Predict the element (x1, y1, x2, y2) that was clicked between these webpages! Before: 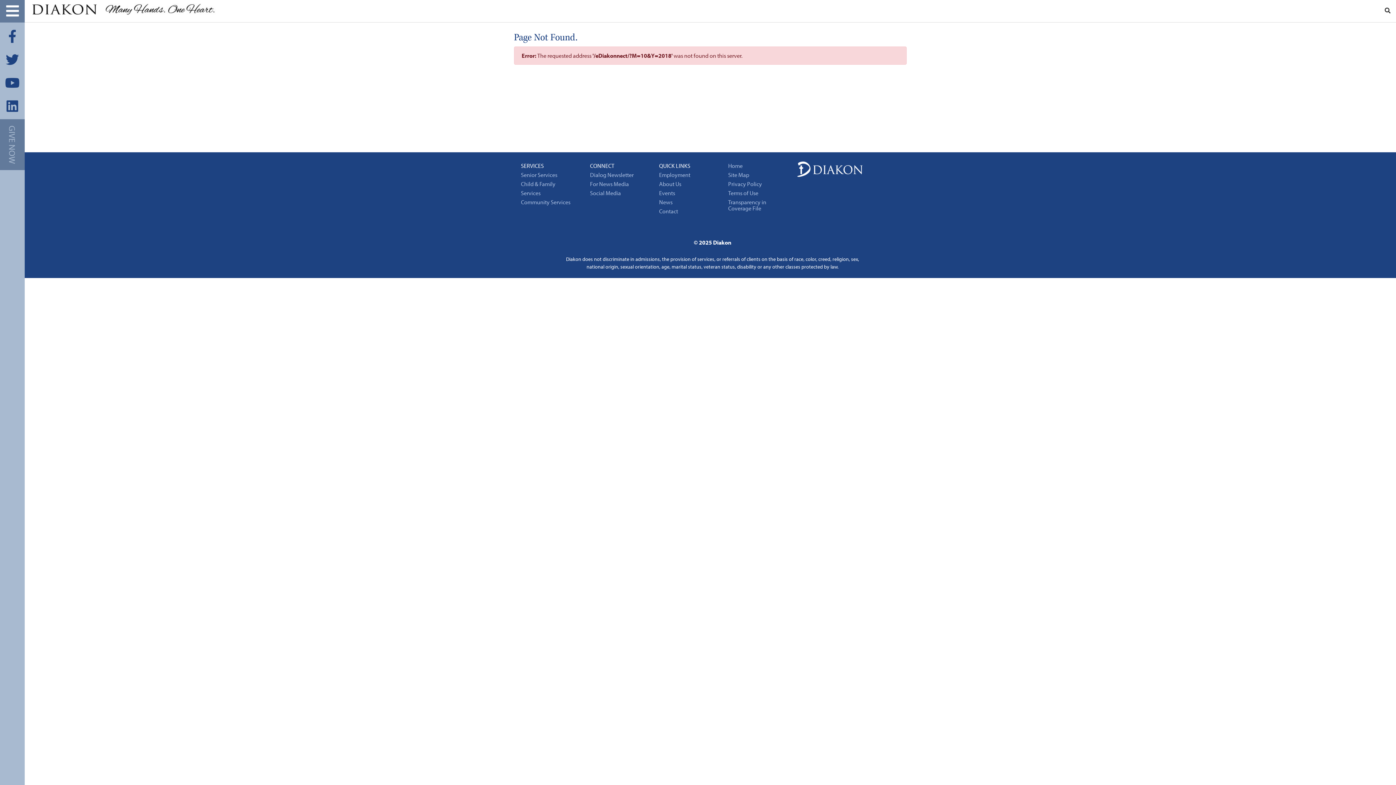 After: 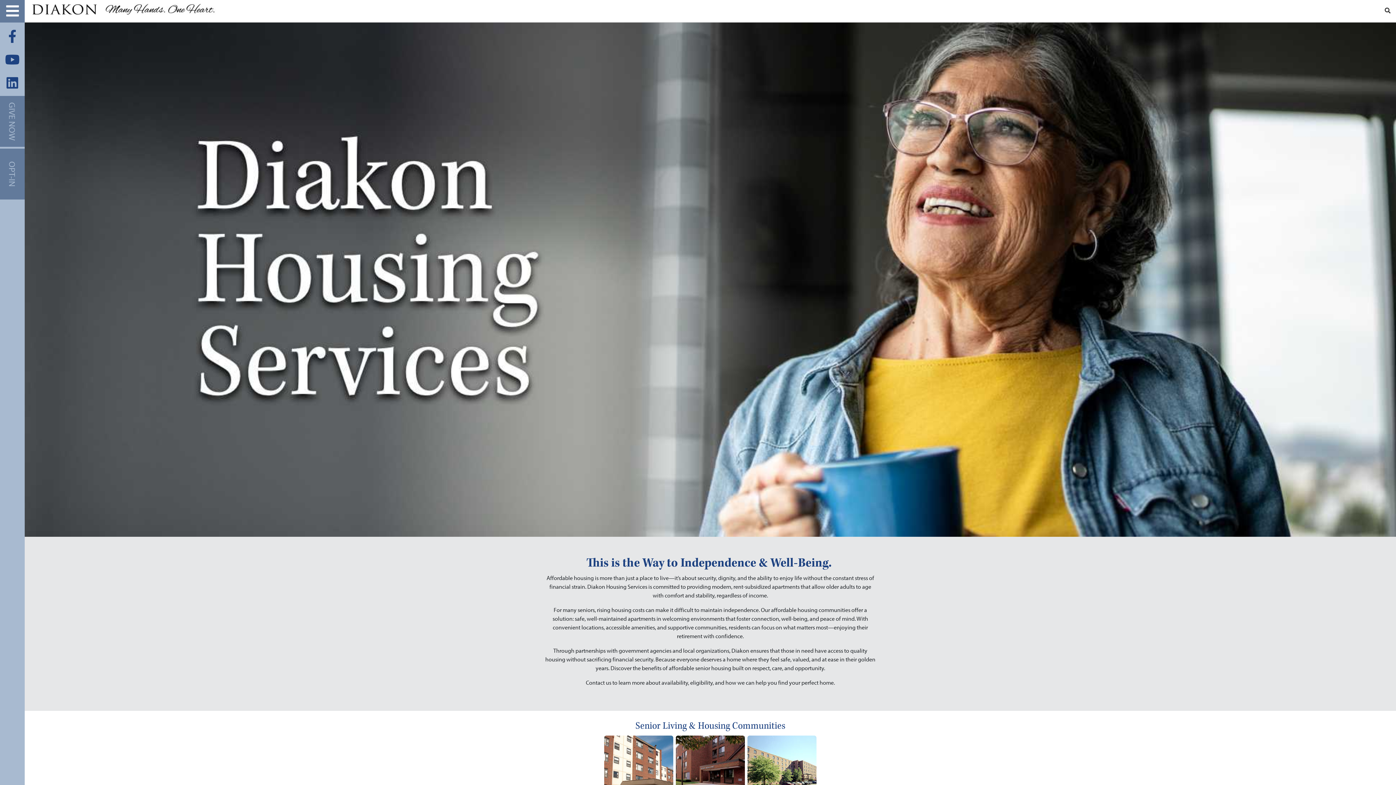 Action: bbox: (521, 171, 557, 178) label: Senior Services